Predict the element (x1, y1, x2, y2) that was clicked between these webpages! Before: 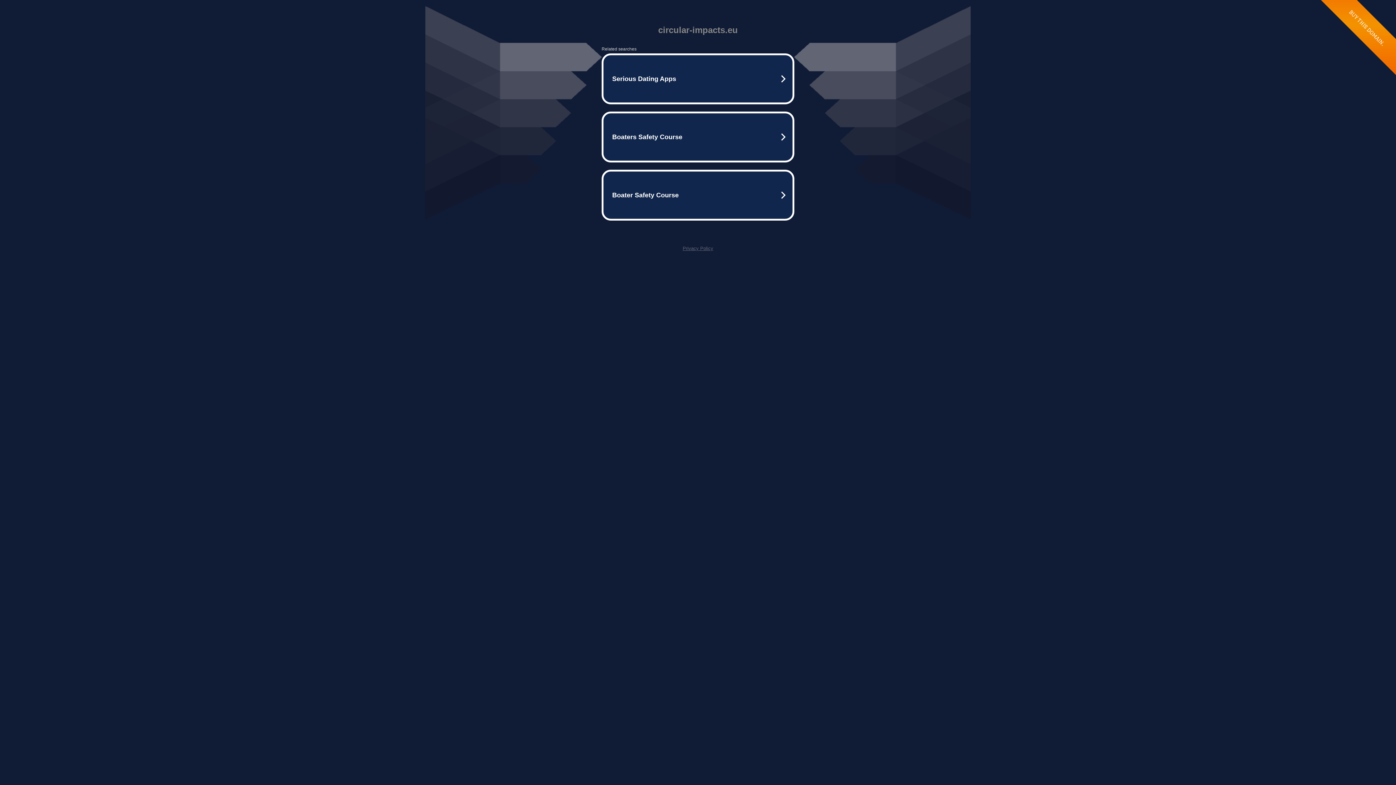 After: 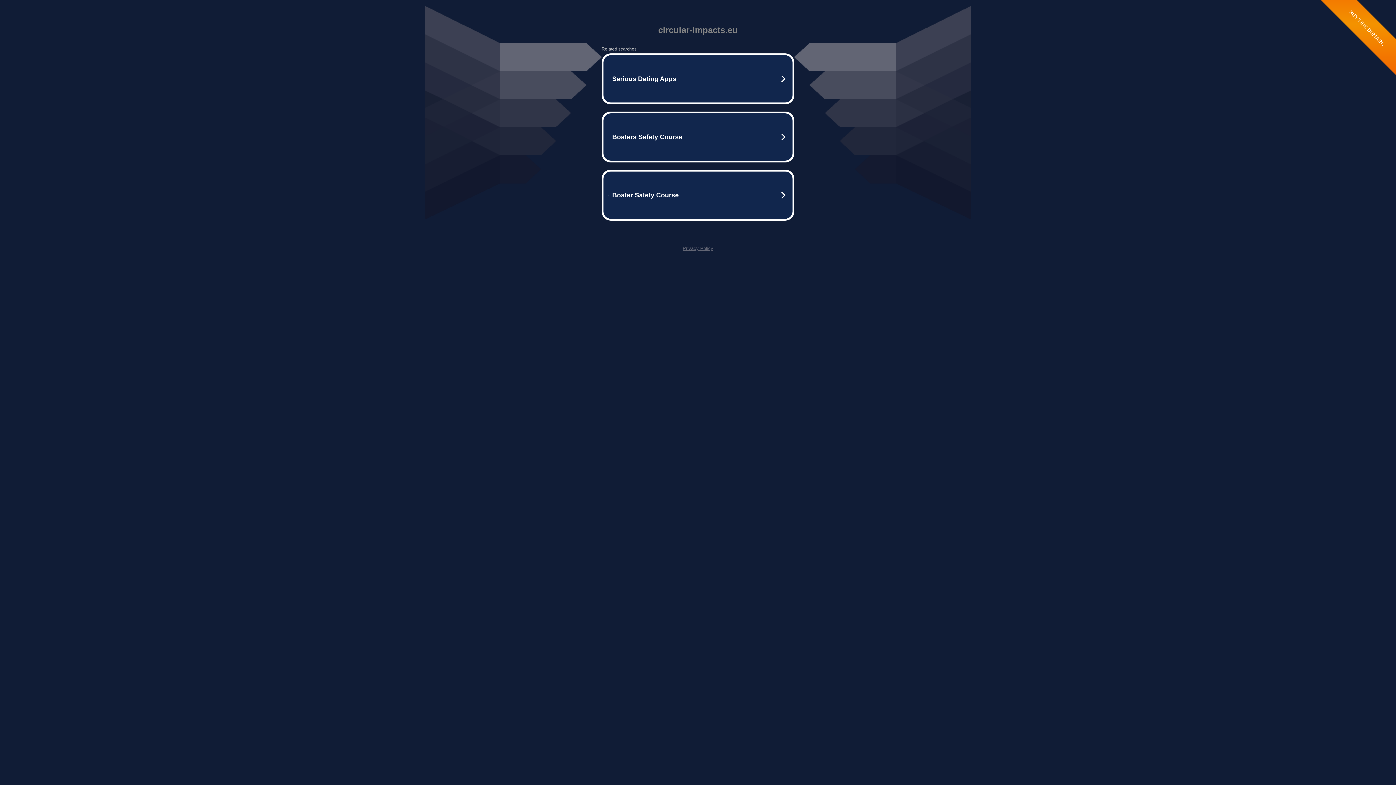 Action: label: Privacy Policy bbox: (682, 245, 713, 251)